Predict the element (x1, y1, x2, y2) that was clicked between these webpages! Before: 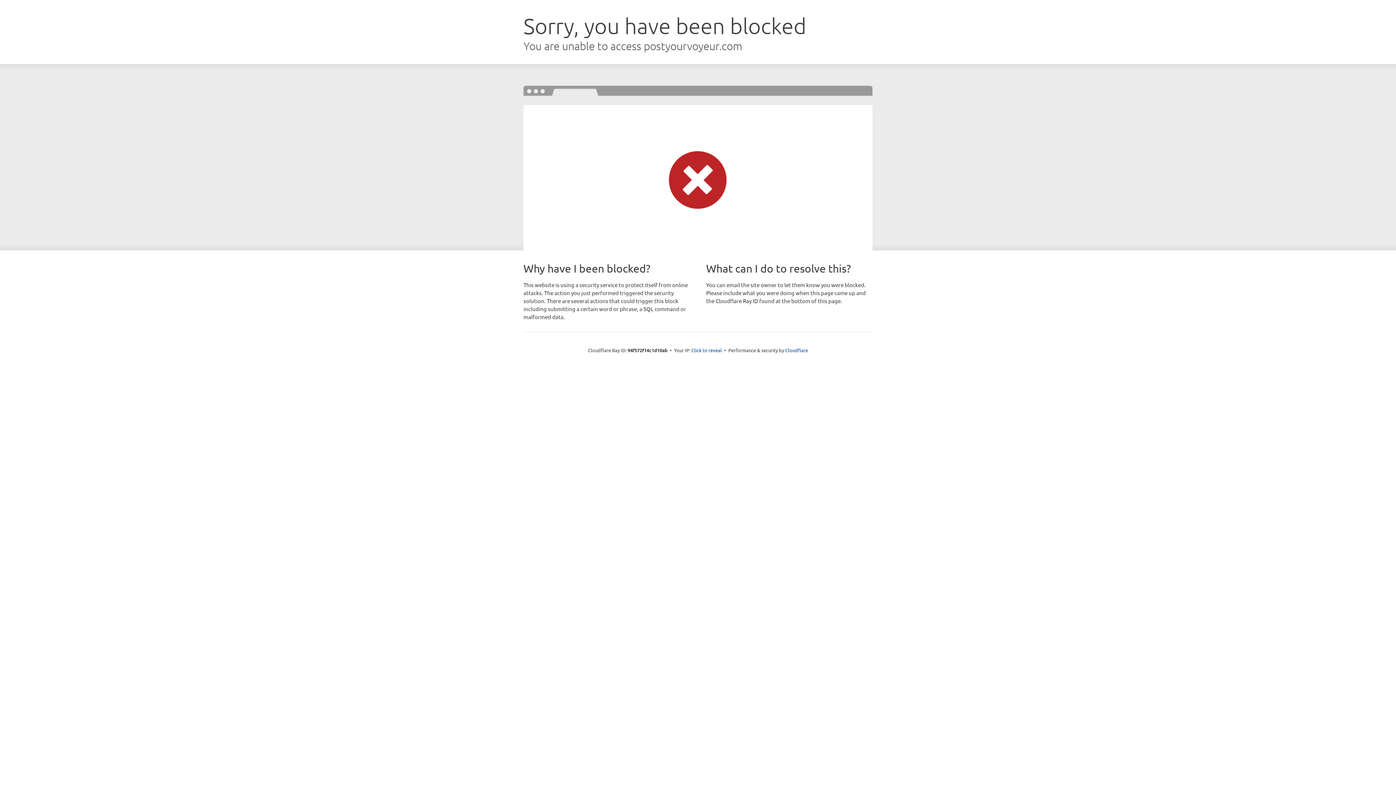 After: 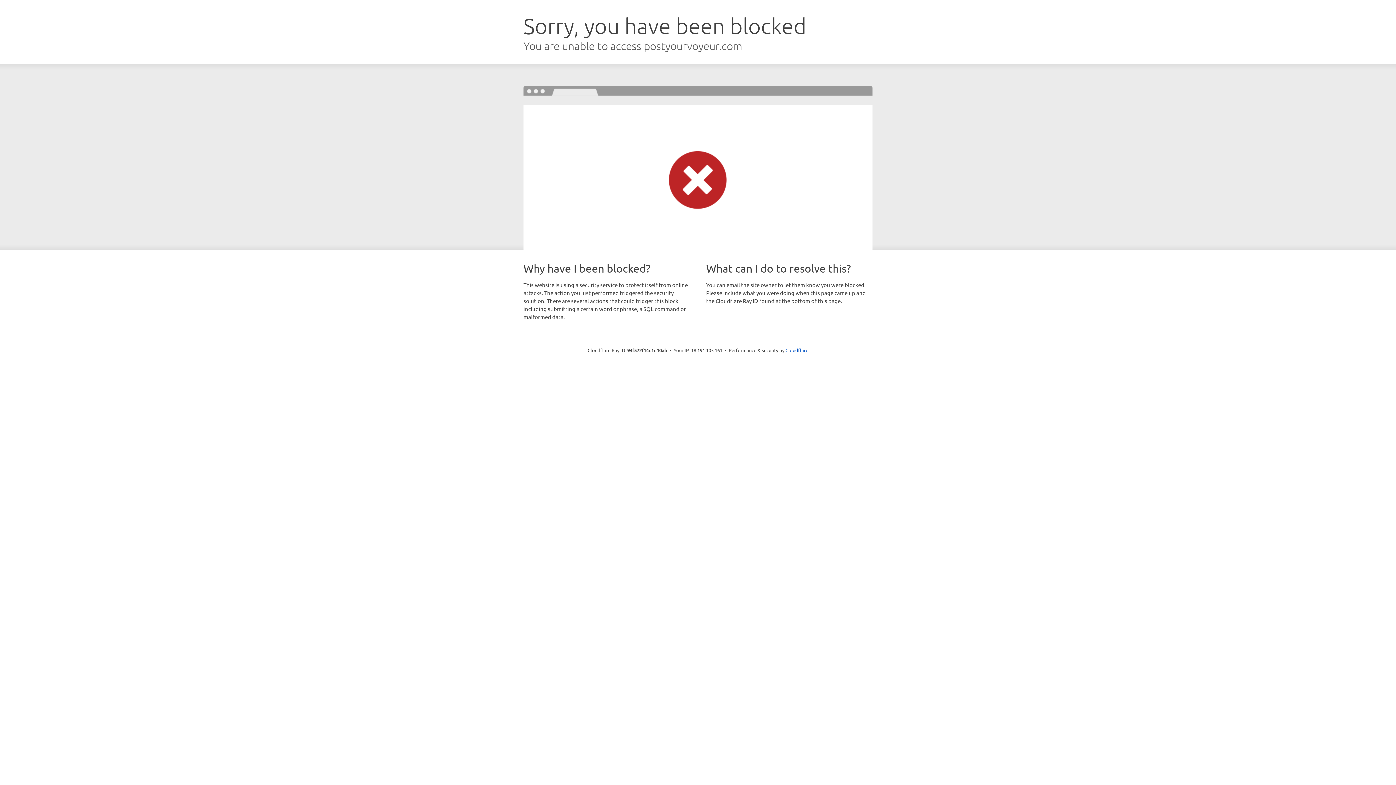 Action: bbox: (691, 346, 722, 353) label: Click to reveal